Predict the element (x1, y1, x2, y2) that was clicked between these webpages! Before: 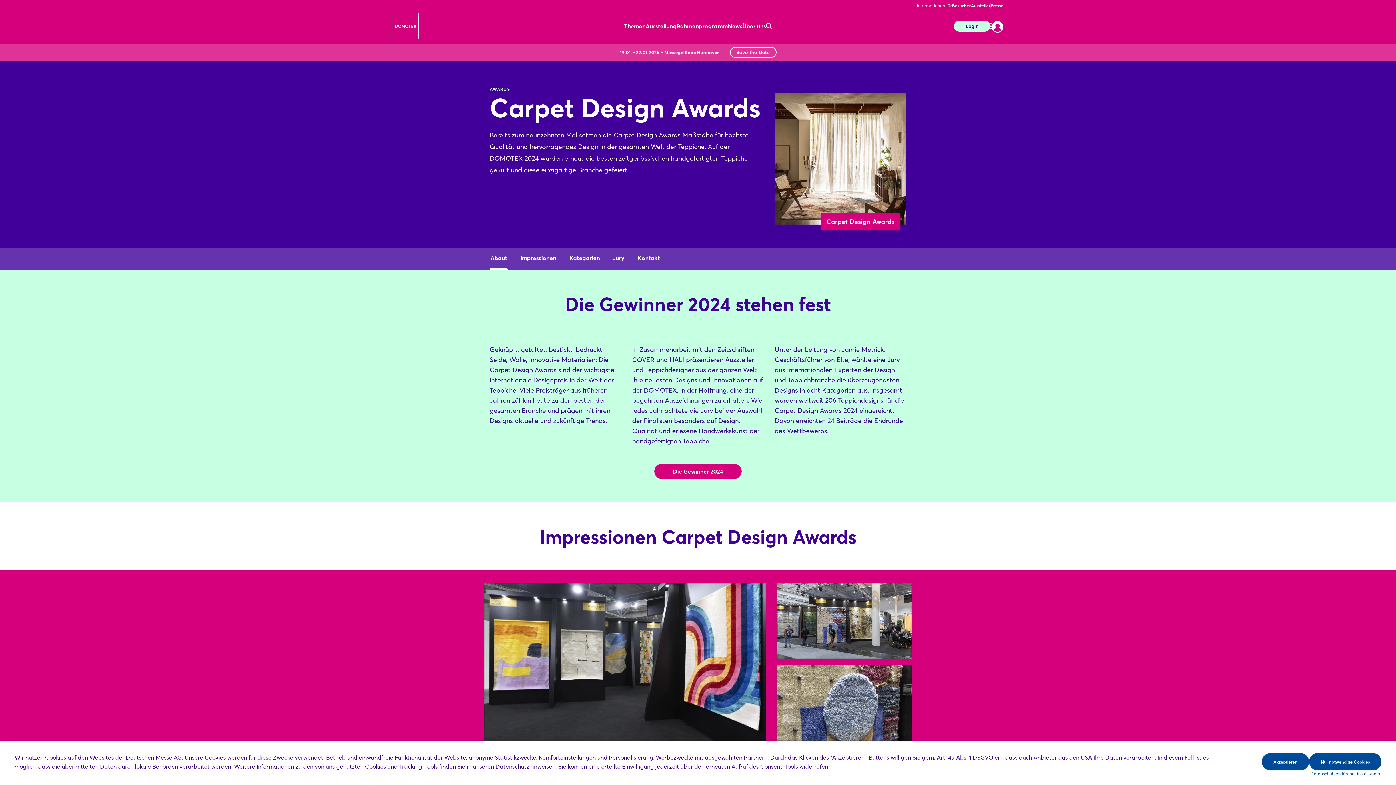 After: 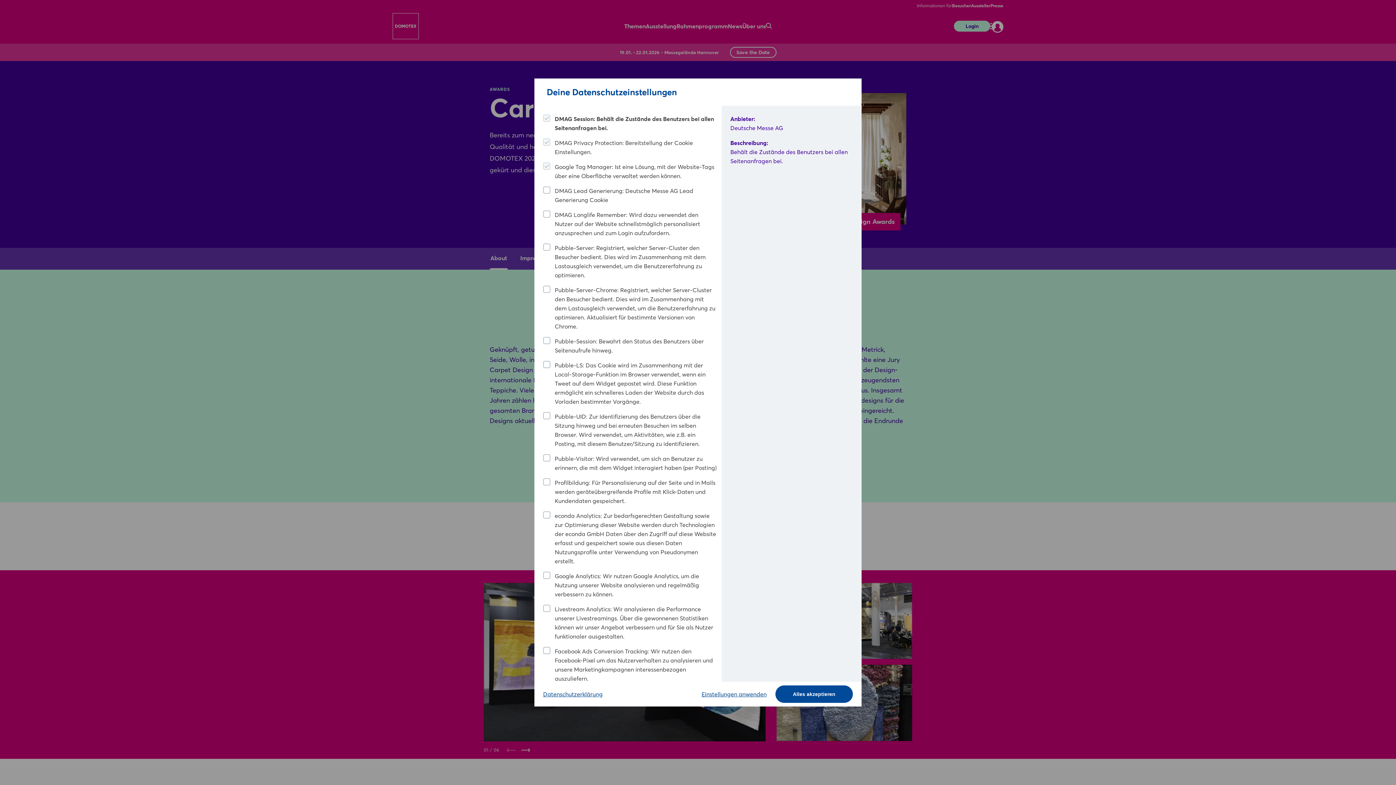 Action: bbox: (1354, 770, 1381, 778) label: Einstellungen